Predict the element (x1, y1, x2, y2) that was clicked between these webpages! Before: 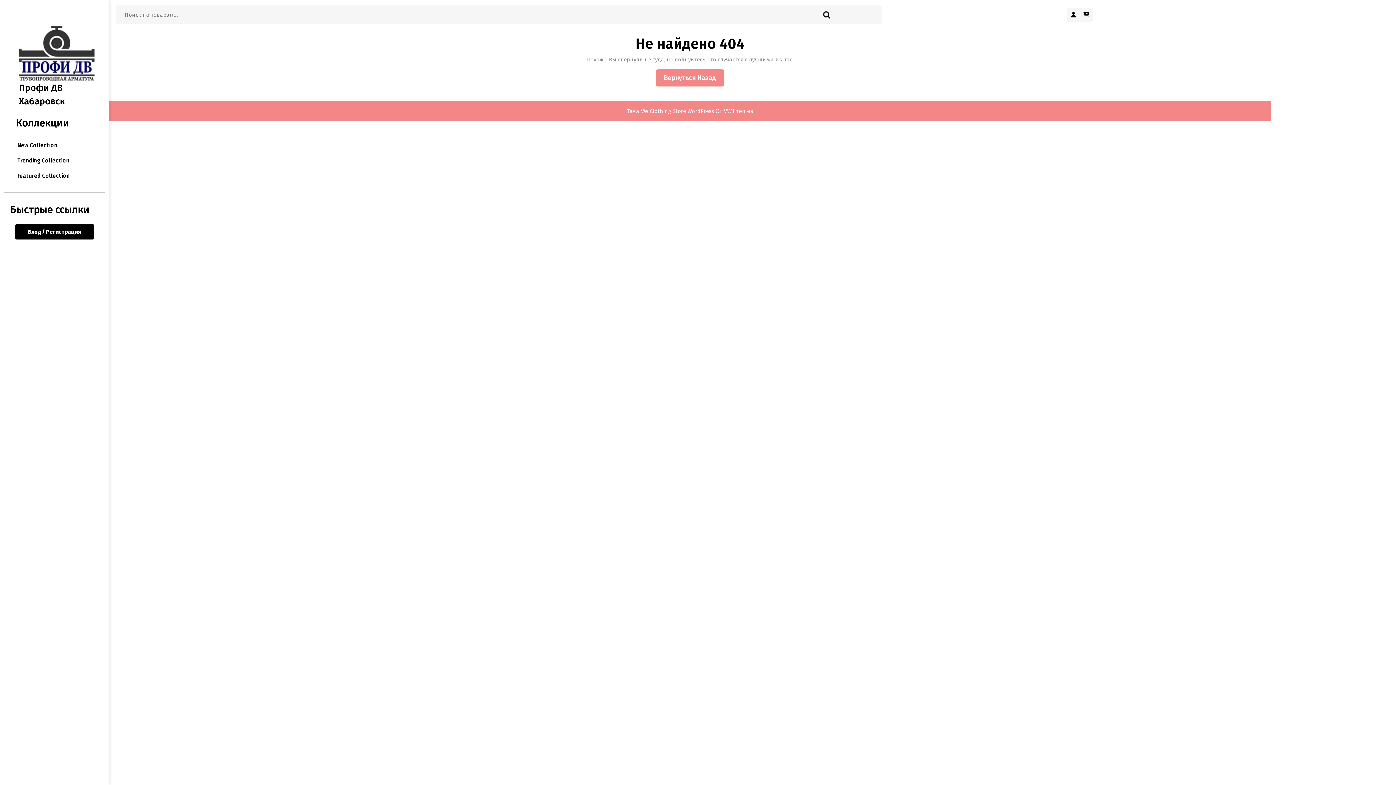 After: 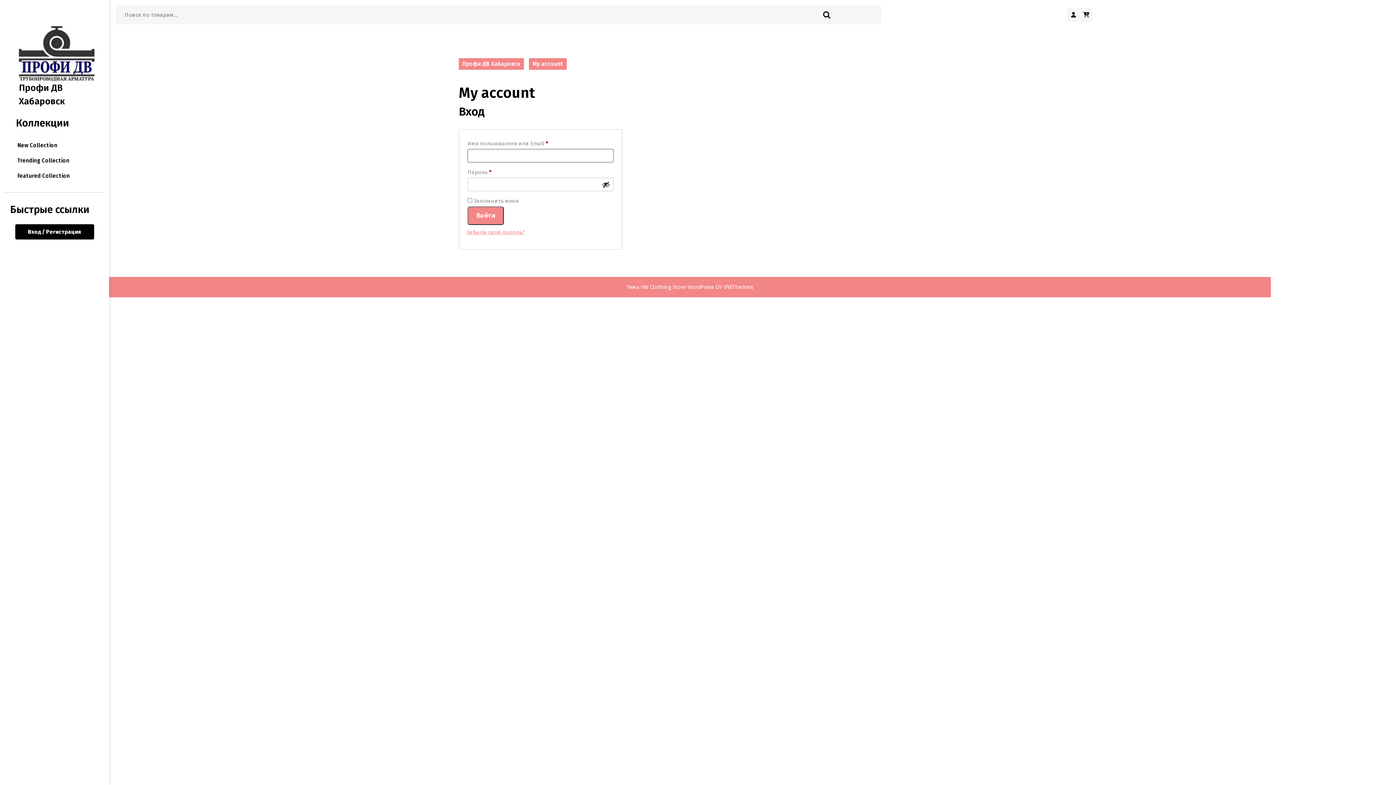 Action: label: Вход / Регистрация bbox: (1067, 8, 1079, 21)